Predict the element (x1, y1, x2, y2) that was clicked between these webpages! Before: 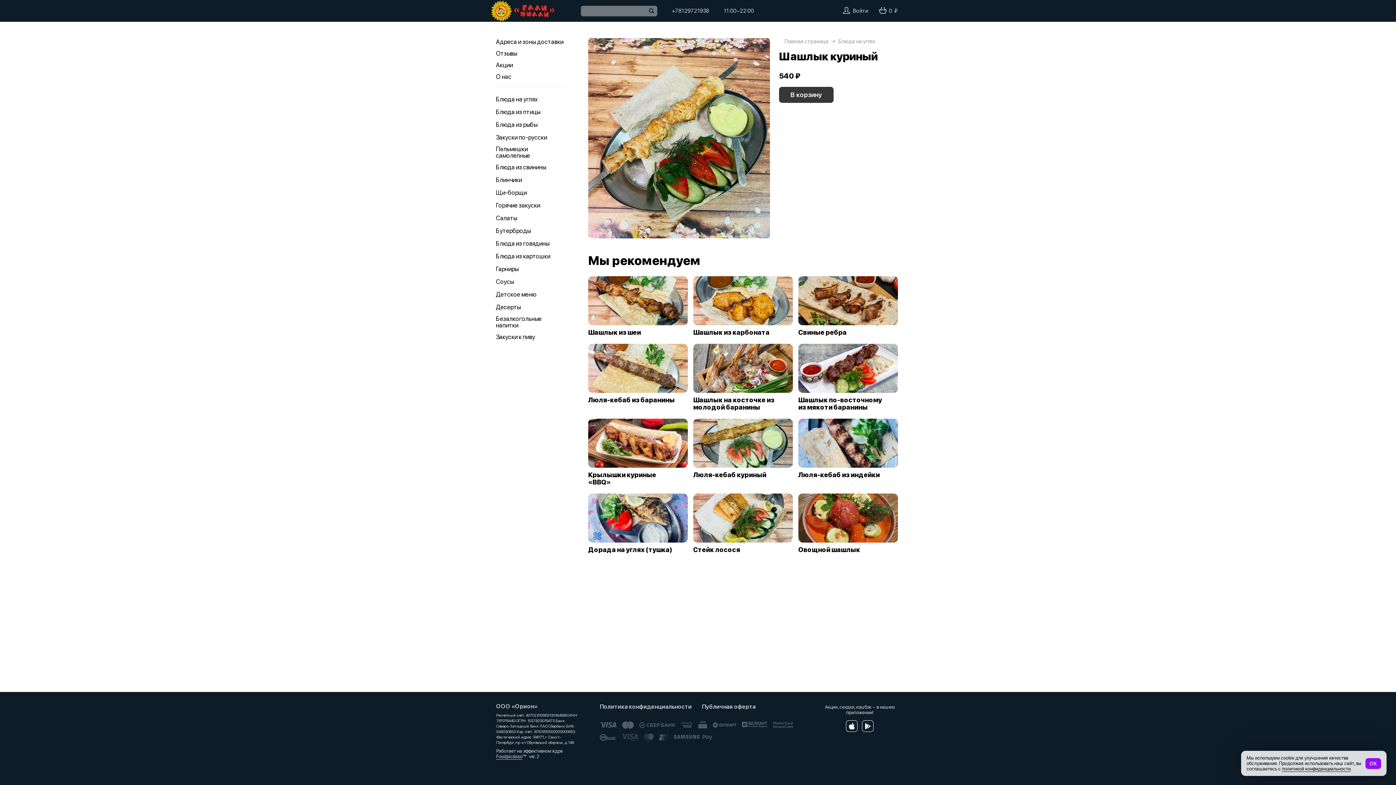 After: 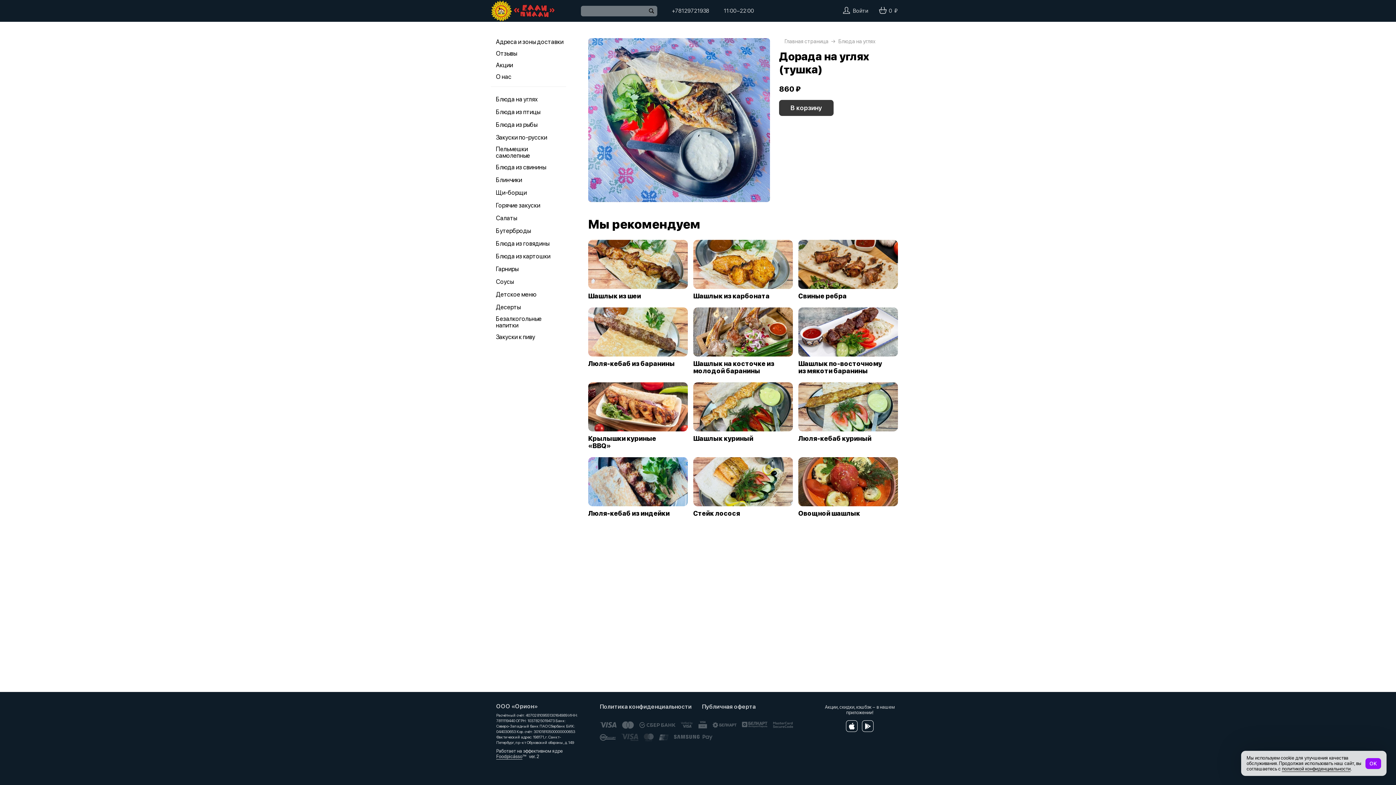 Action: bbox: (588, 493, 688, 542)